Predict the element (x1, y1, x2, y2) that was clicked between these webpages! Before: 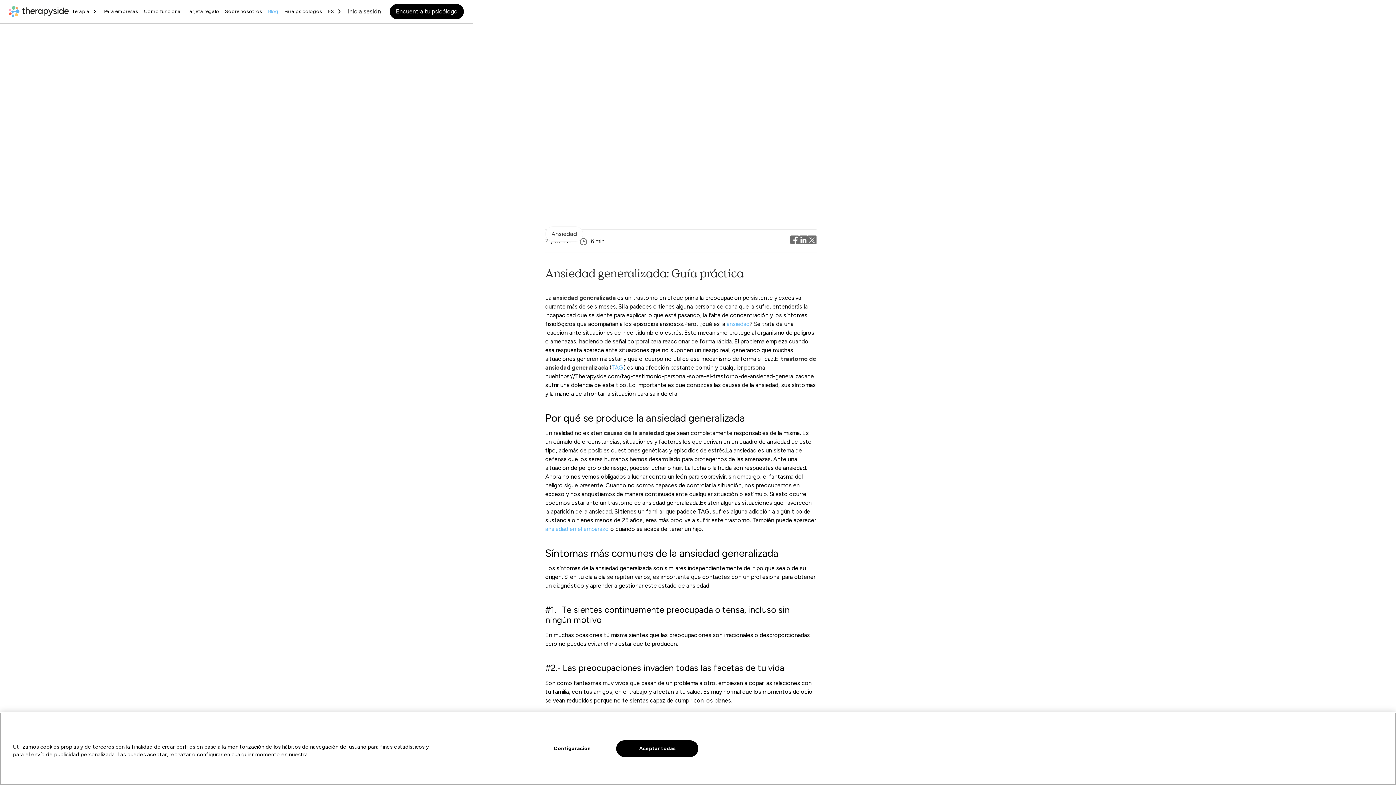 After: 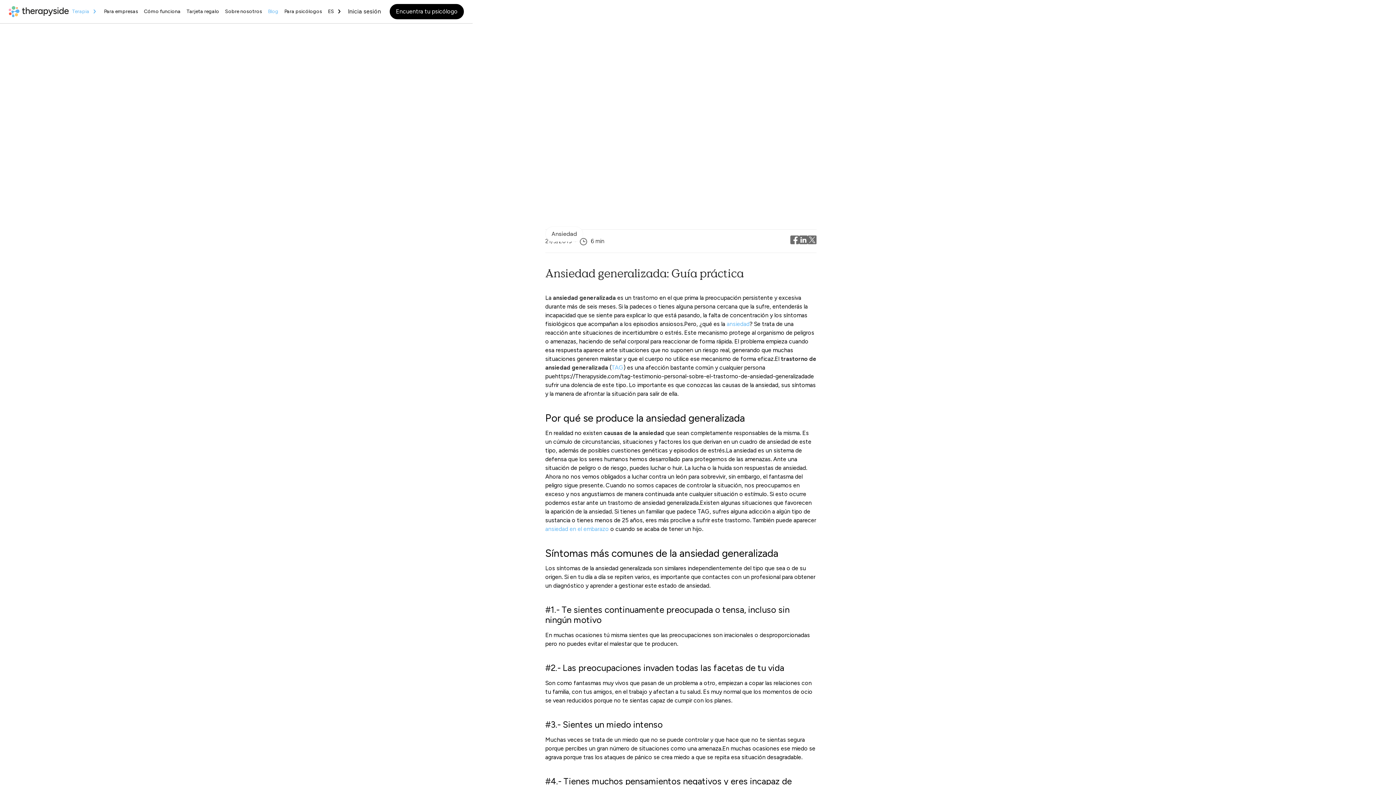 Action: bbox: (69, -2, 101, 26) label: Terapia